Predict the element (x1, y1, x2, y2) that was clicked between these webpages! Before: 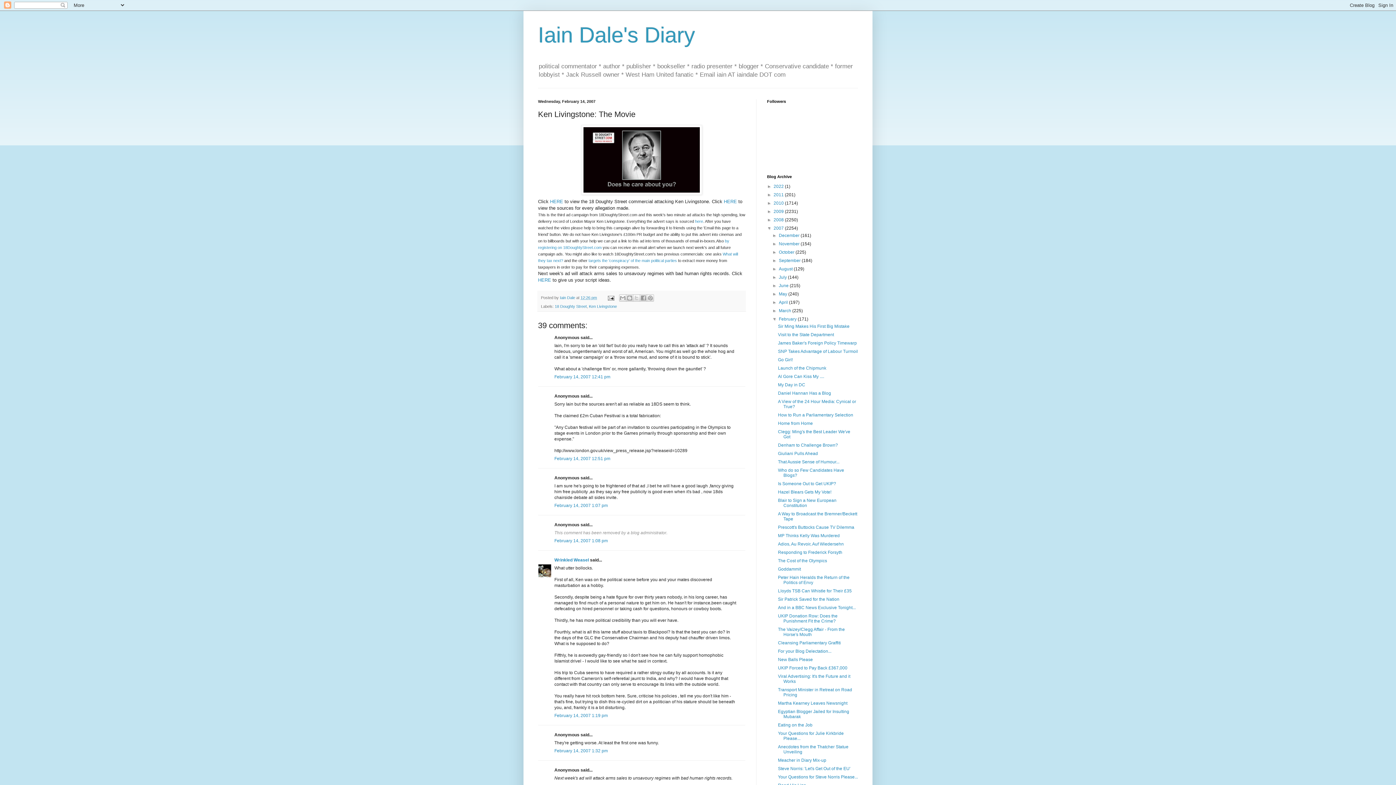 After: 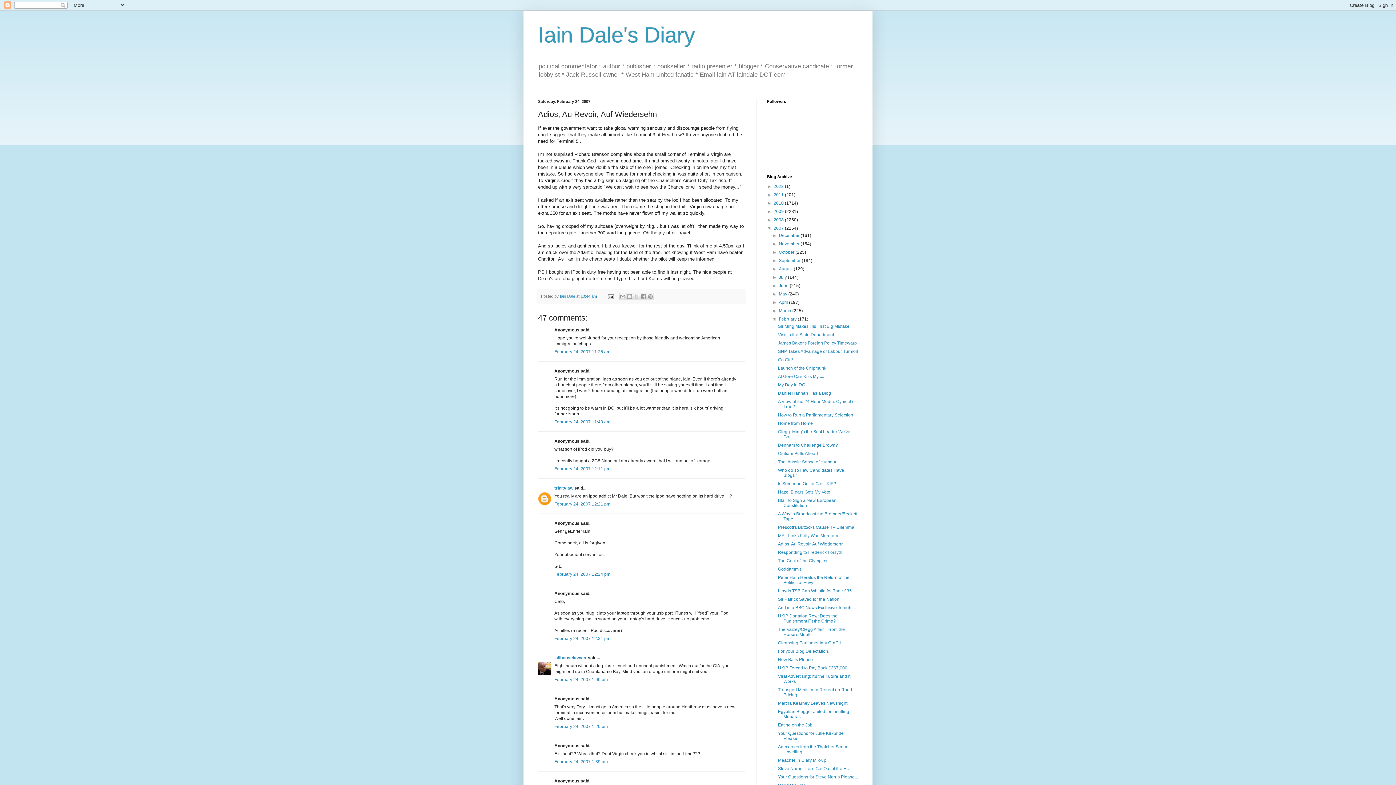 Action: label: Adios, Au Revoir, Auf Wiedersehn bbox: (778, 541, 843, 547)